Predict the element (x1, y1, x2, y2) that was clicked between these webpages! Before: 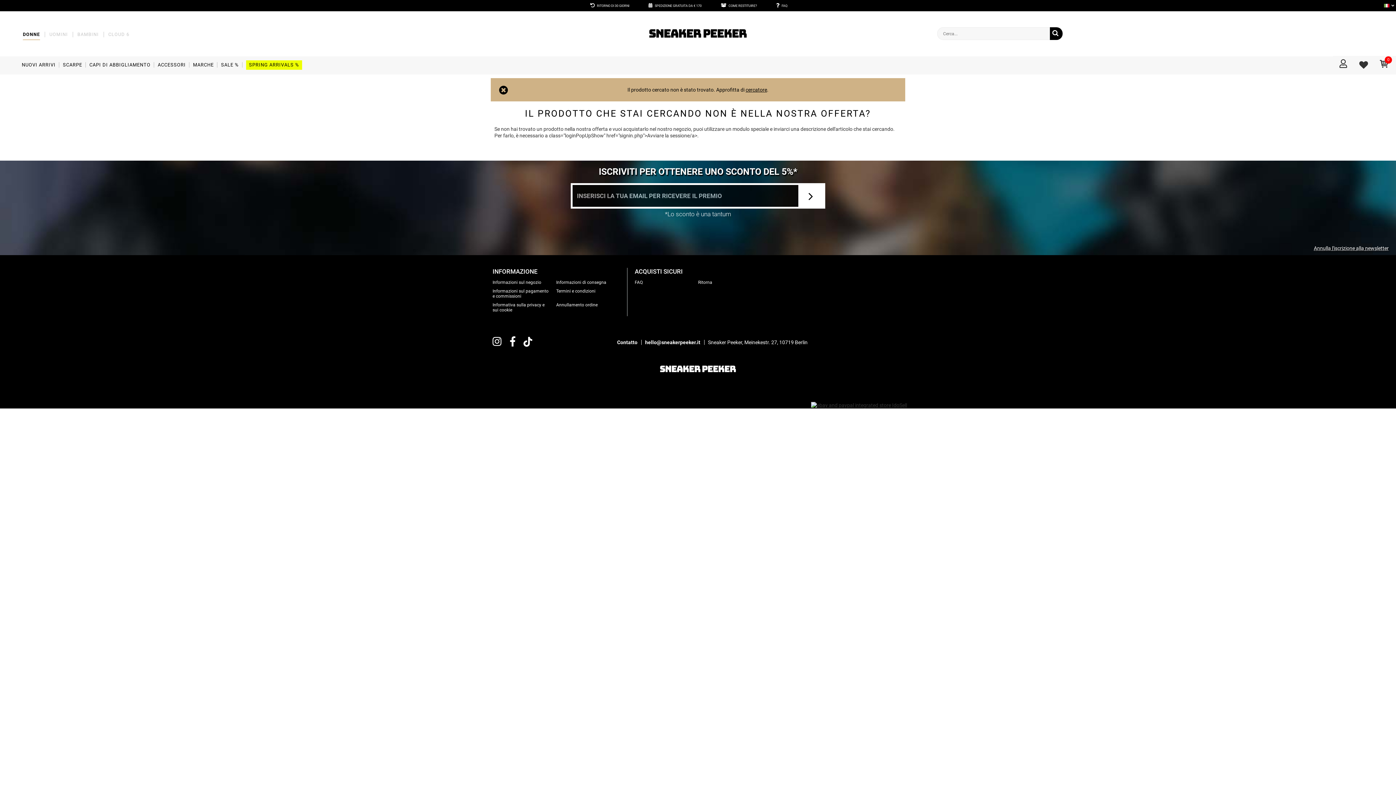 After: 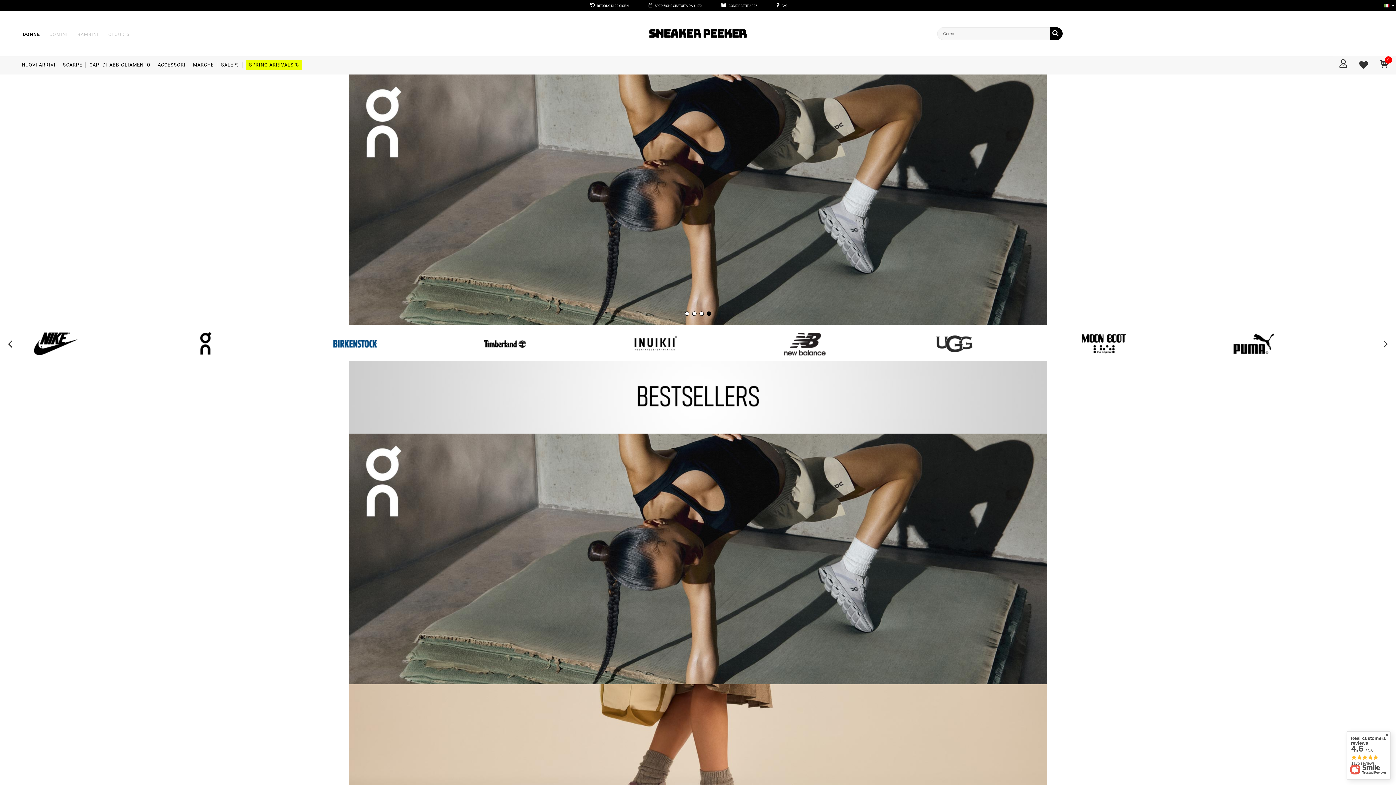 Action: bbox: (632, 18, 763, 49)